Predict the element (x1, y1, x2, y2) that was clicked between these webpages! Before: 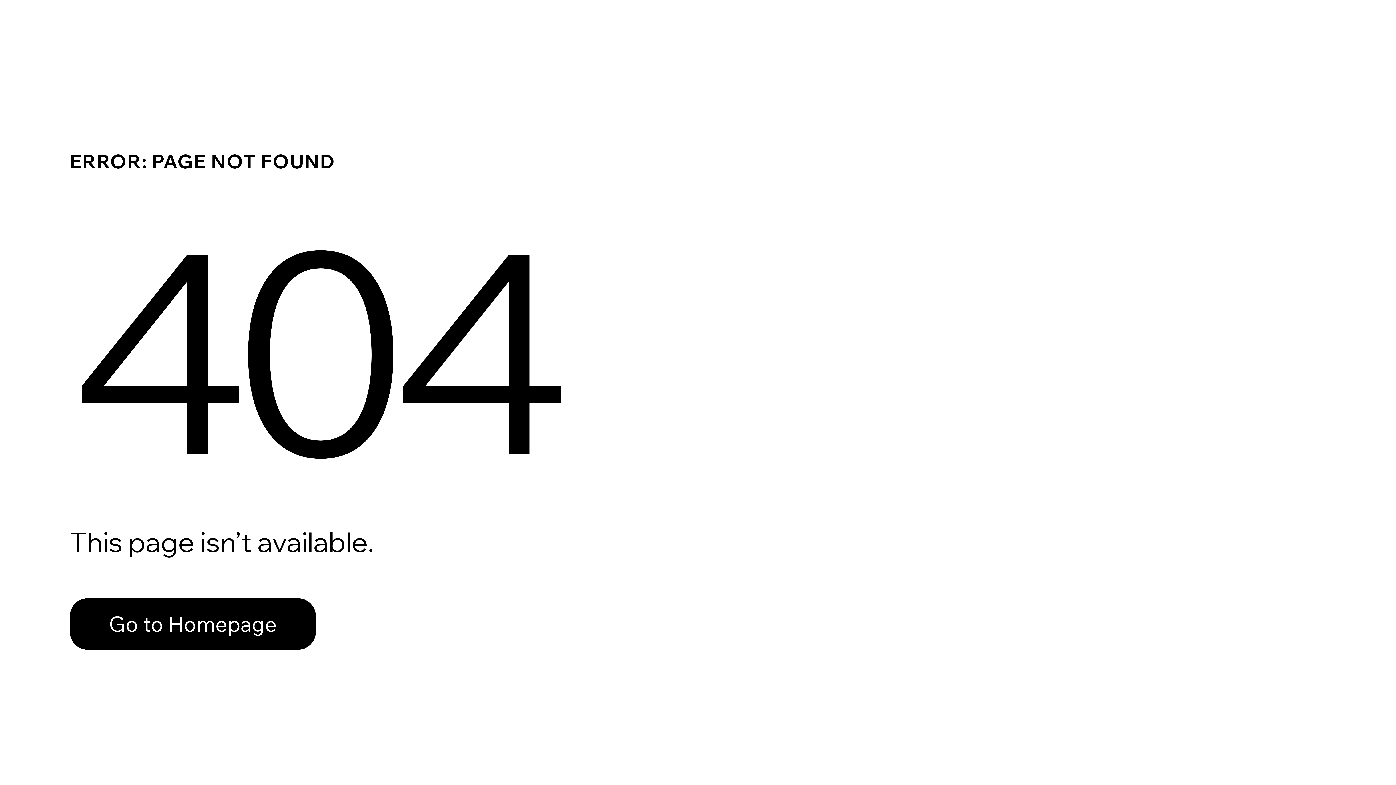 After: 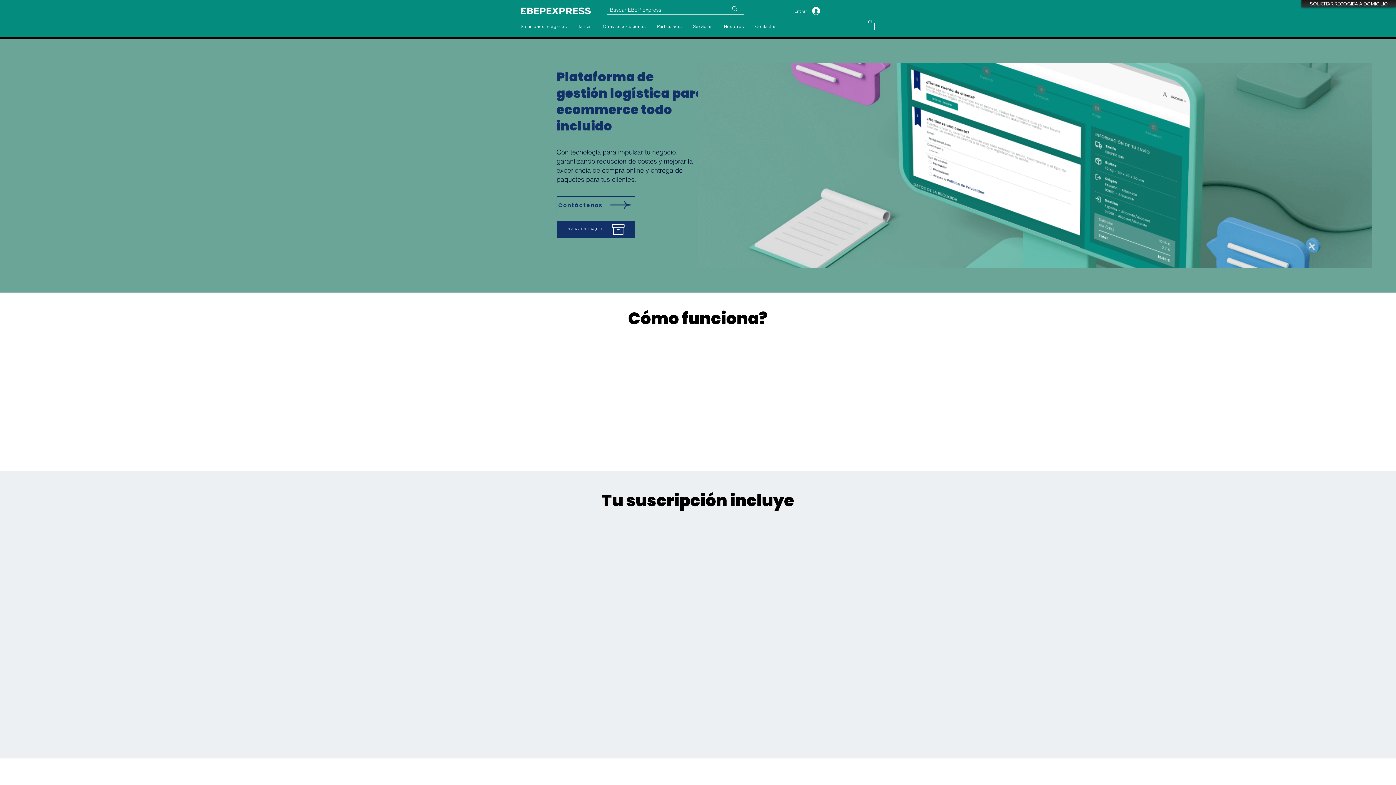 Action: bbox: (69, 582, 768, 659) label: Go to Homepage